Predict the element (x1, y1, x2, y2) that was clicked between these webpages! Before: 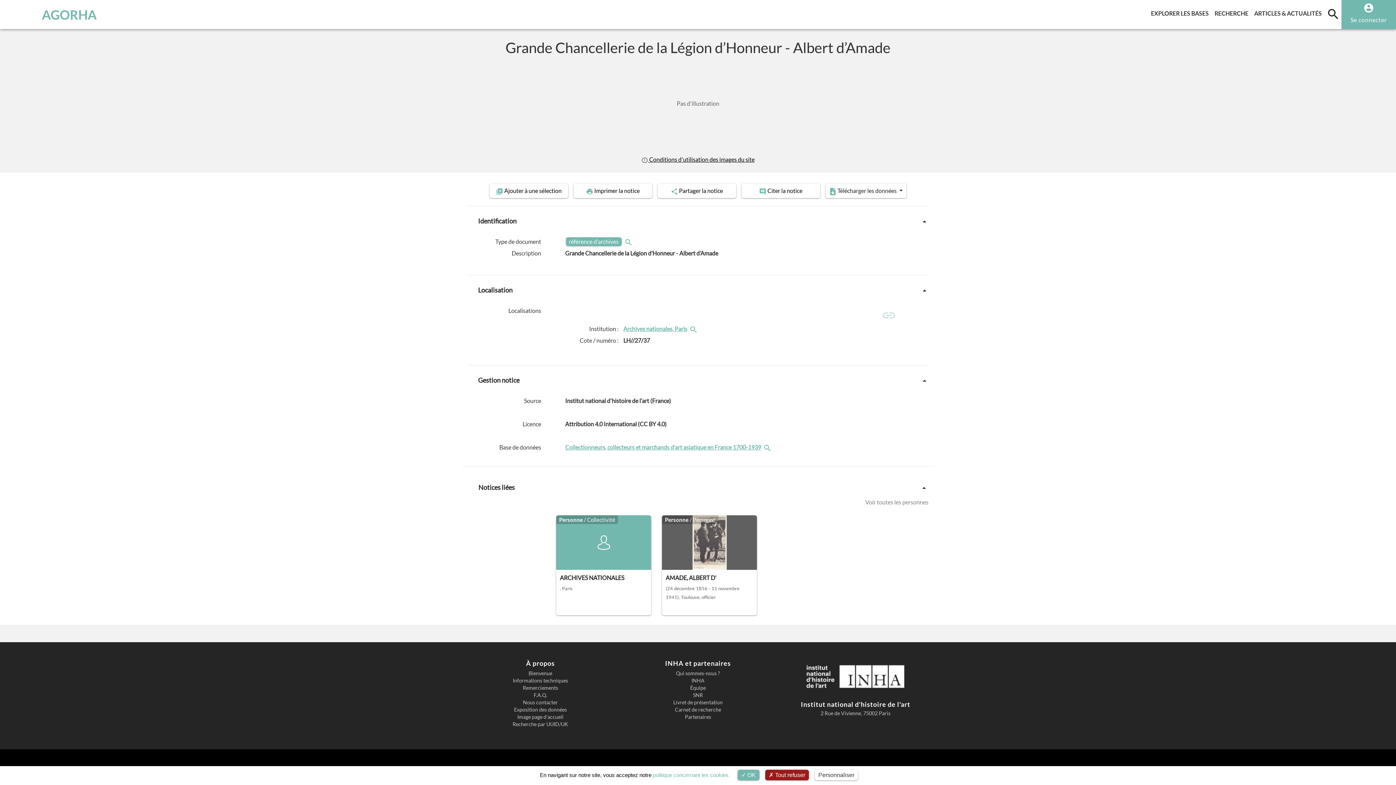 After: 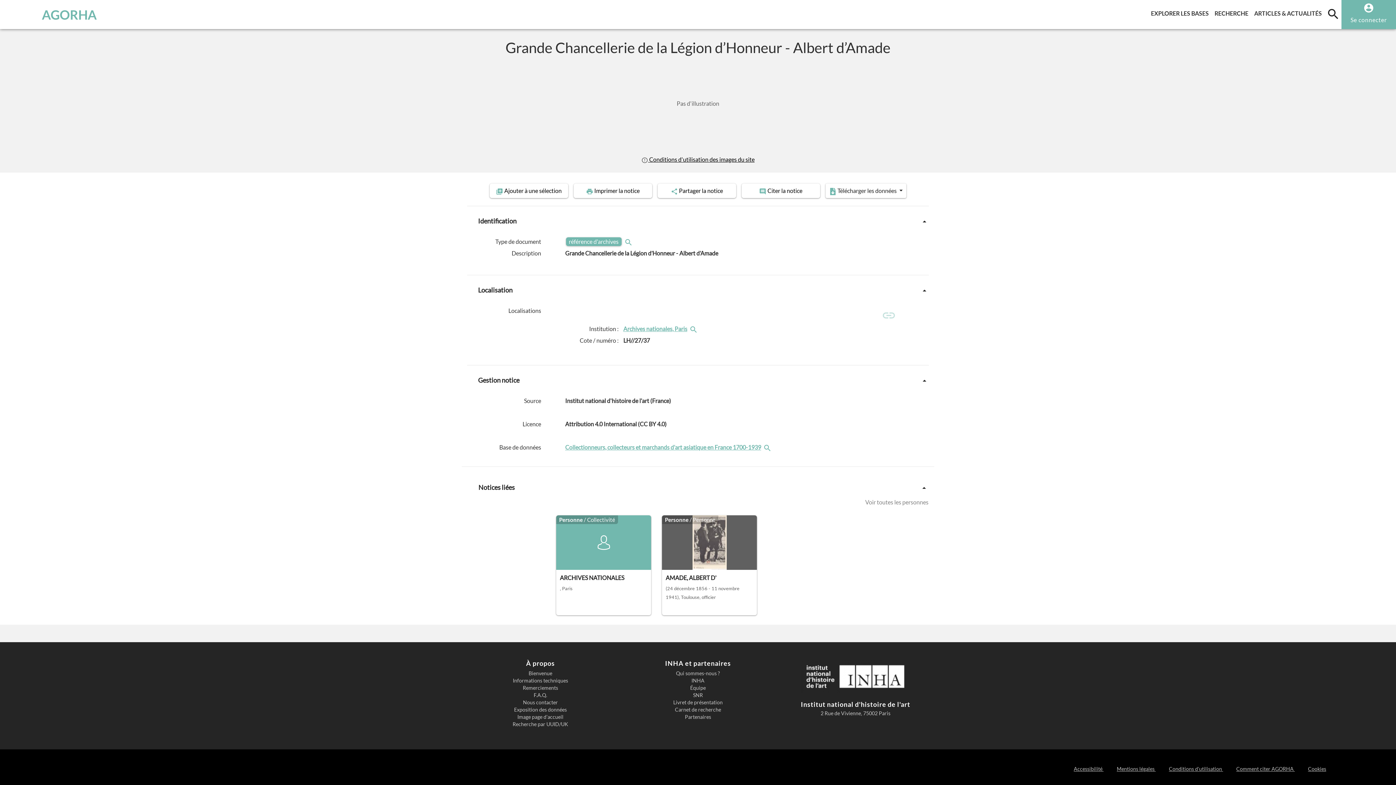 Action: bbox: (737, 770, 759, 780) label:  OK